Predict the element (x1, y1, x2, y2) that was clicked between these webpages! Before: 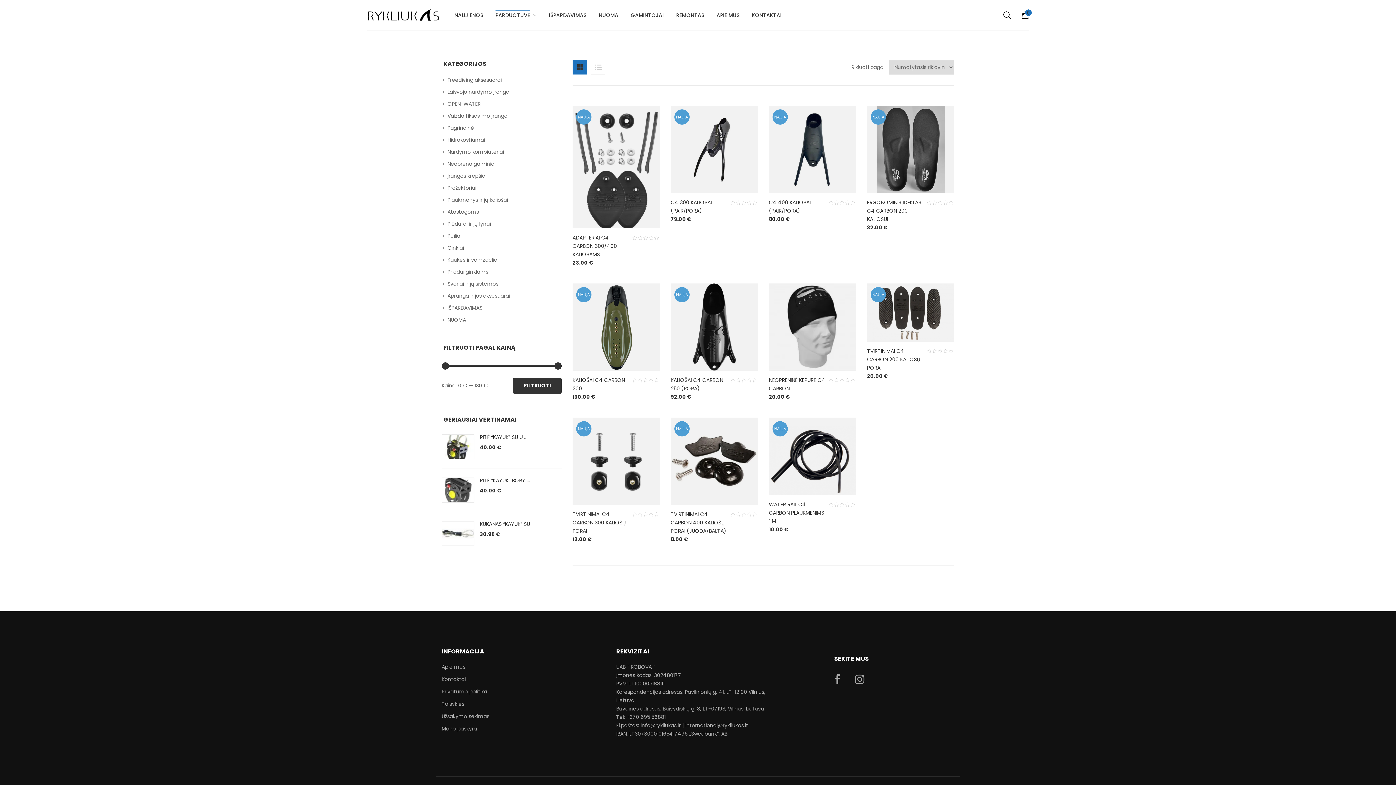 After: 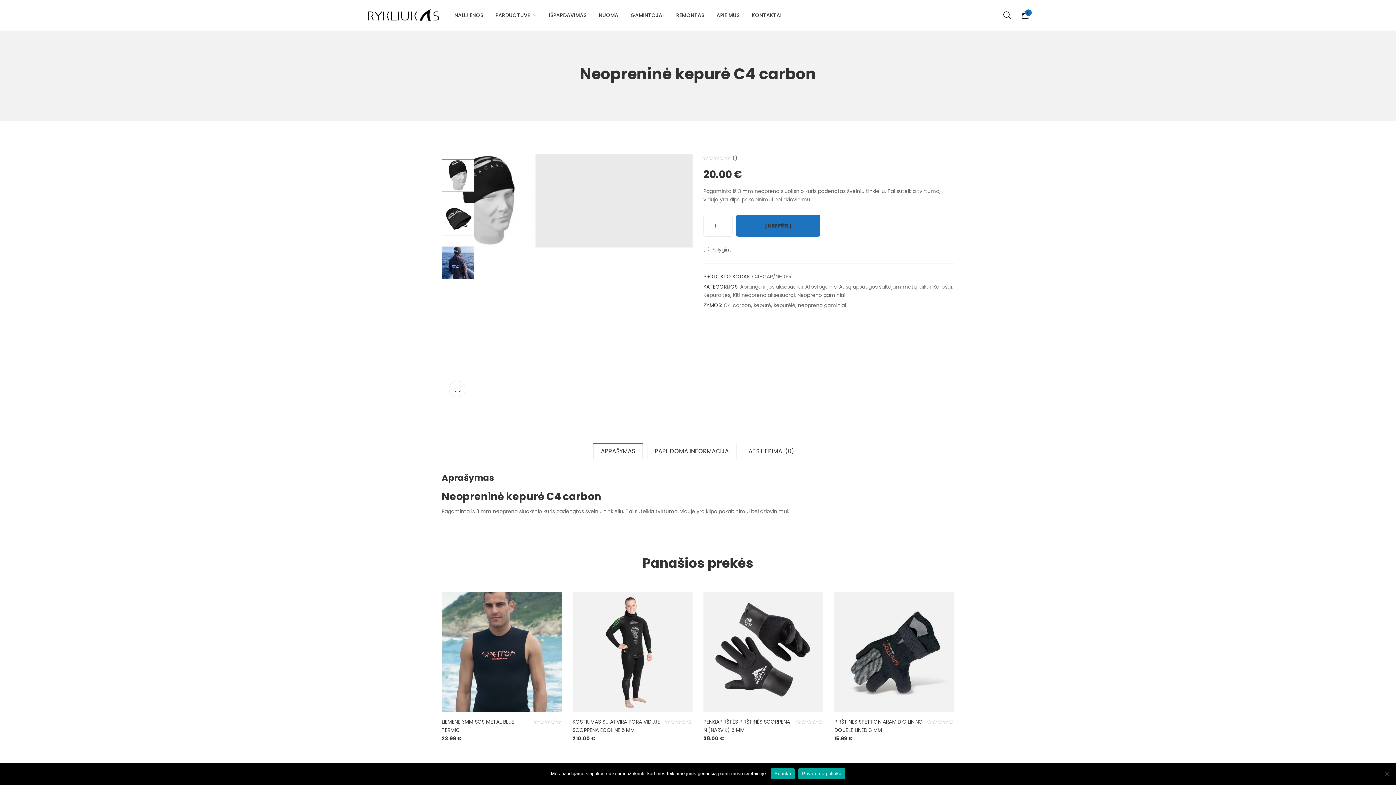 Action: bbox: (769, 283, 856, 371)